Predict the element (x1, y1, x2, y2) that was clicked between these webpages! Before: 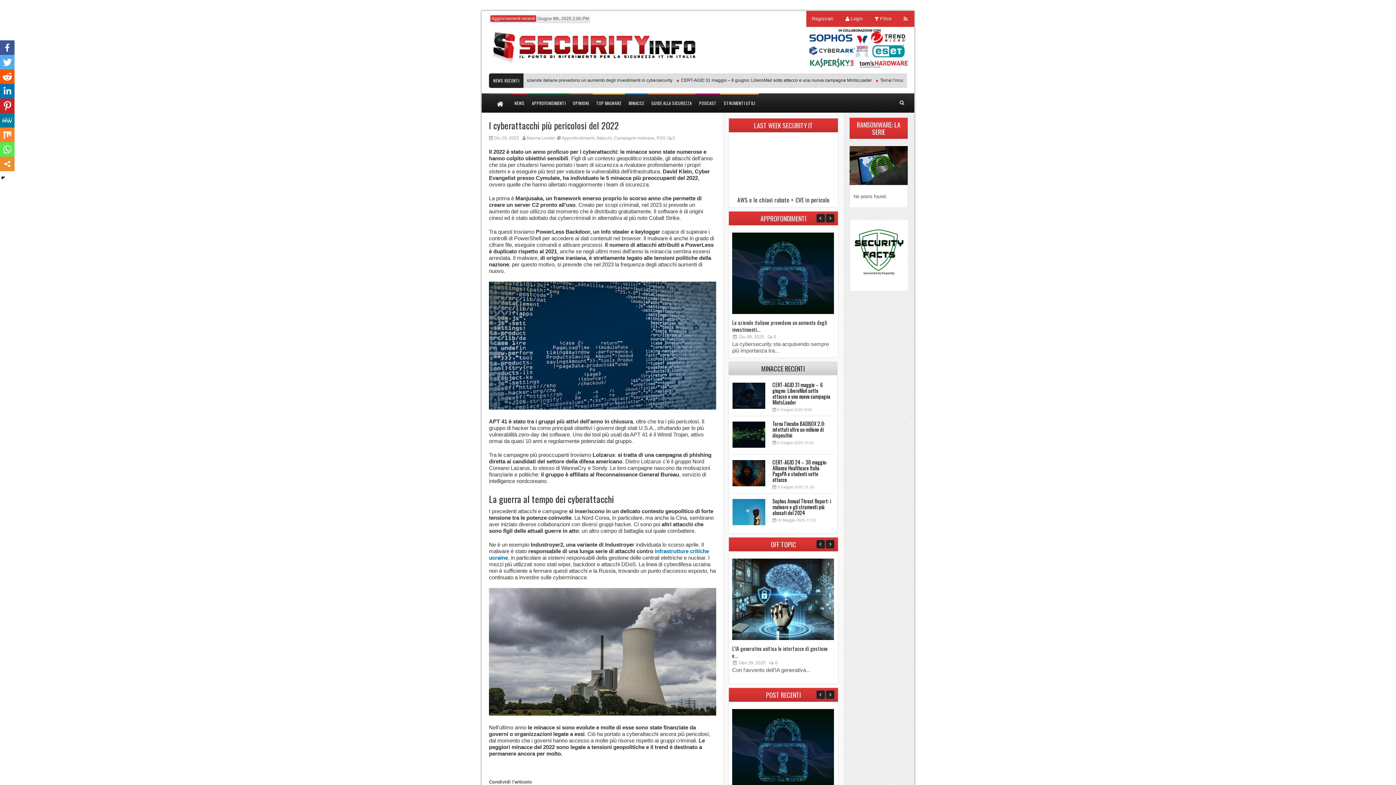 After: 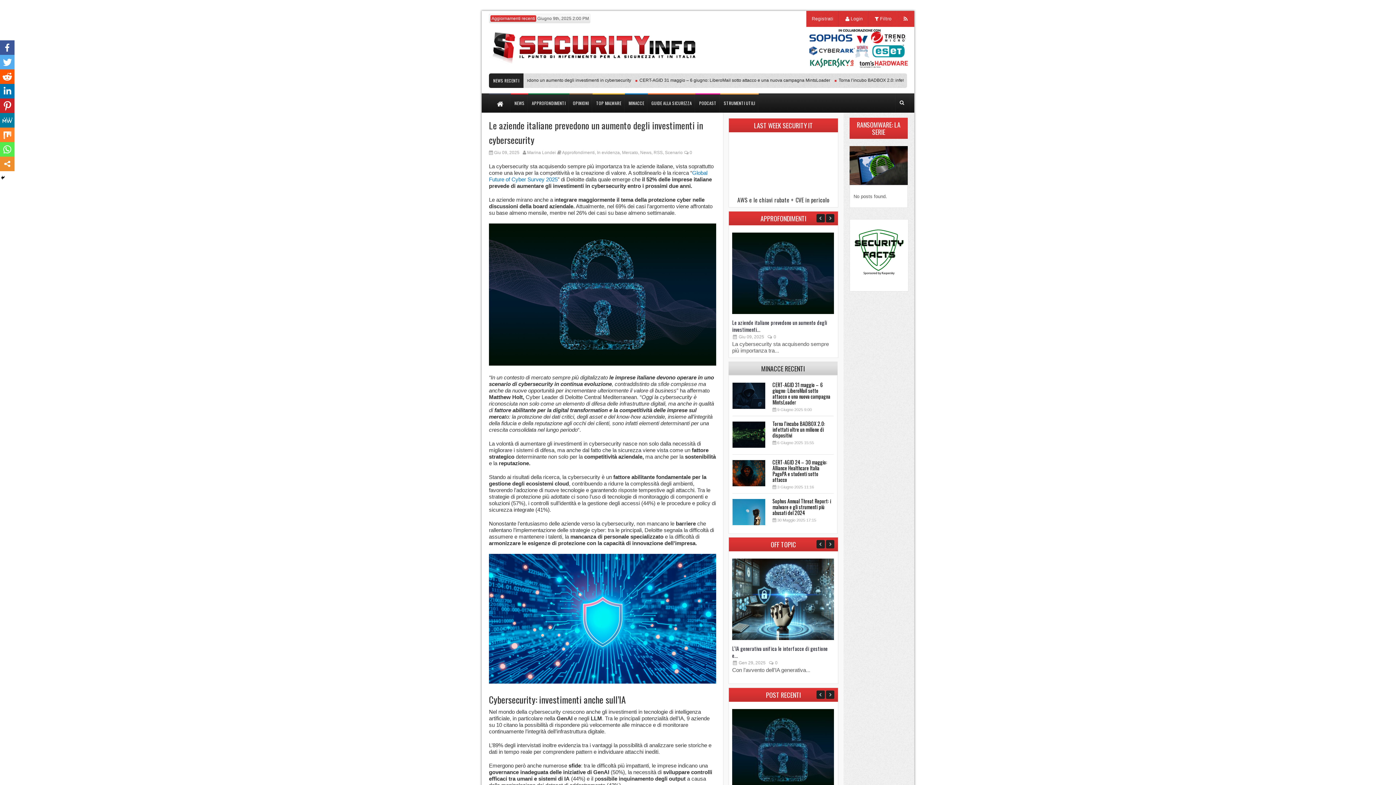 Action: bbox: (661, 77, 813, 82) label: Le aziende italiane prevedono un aumento degli investimenti in cybersecurity